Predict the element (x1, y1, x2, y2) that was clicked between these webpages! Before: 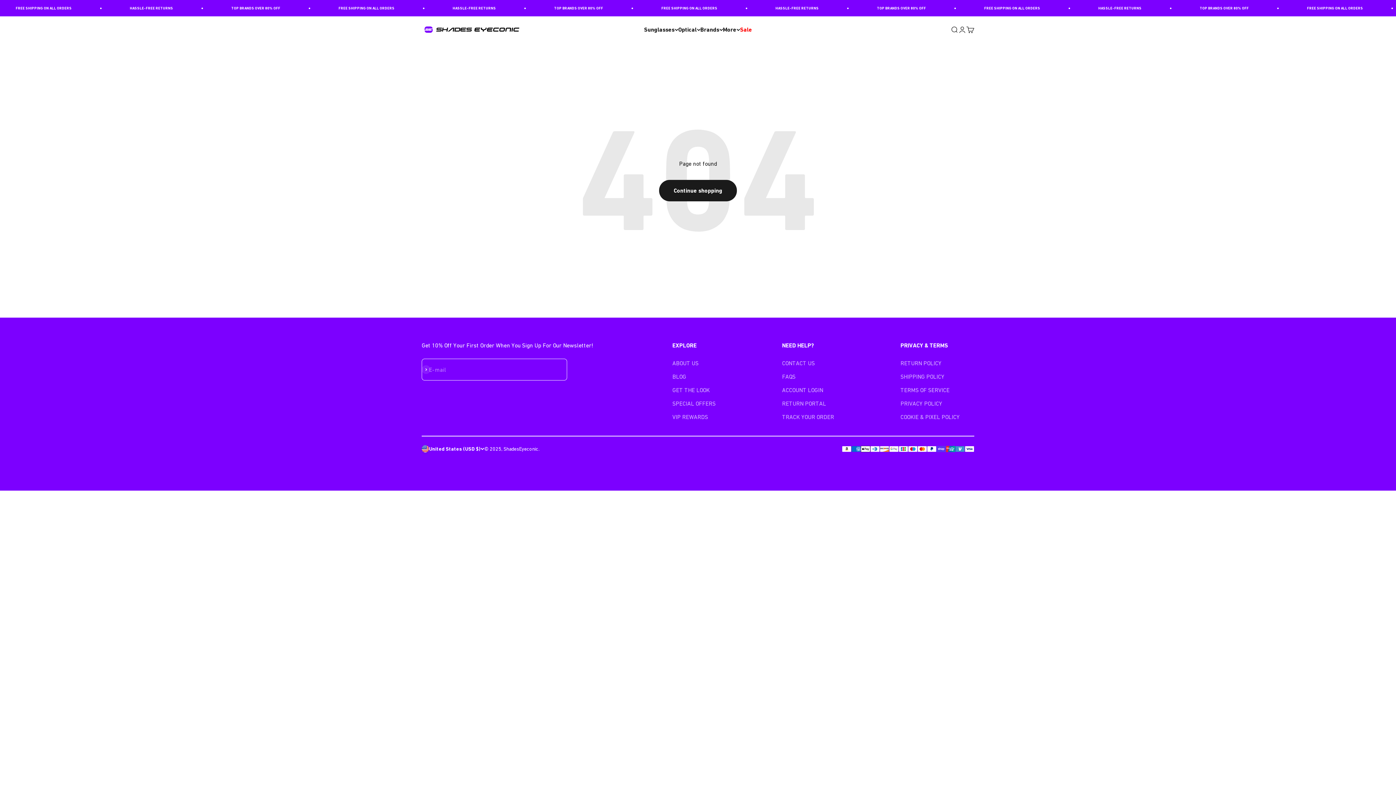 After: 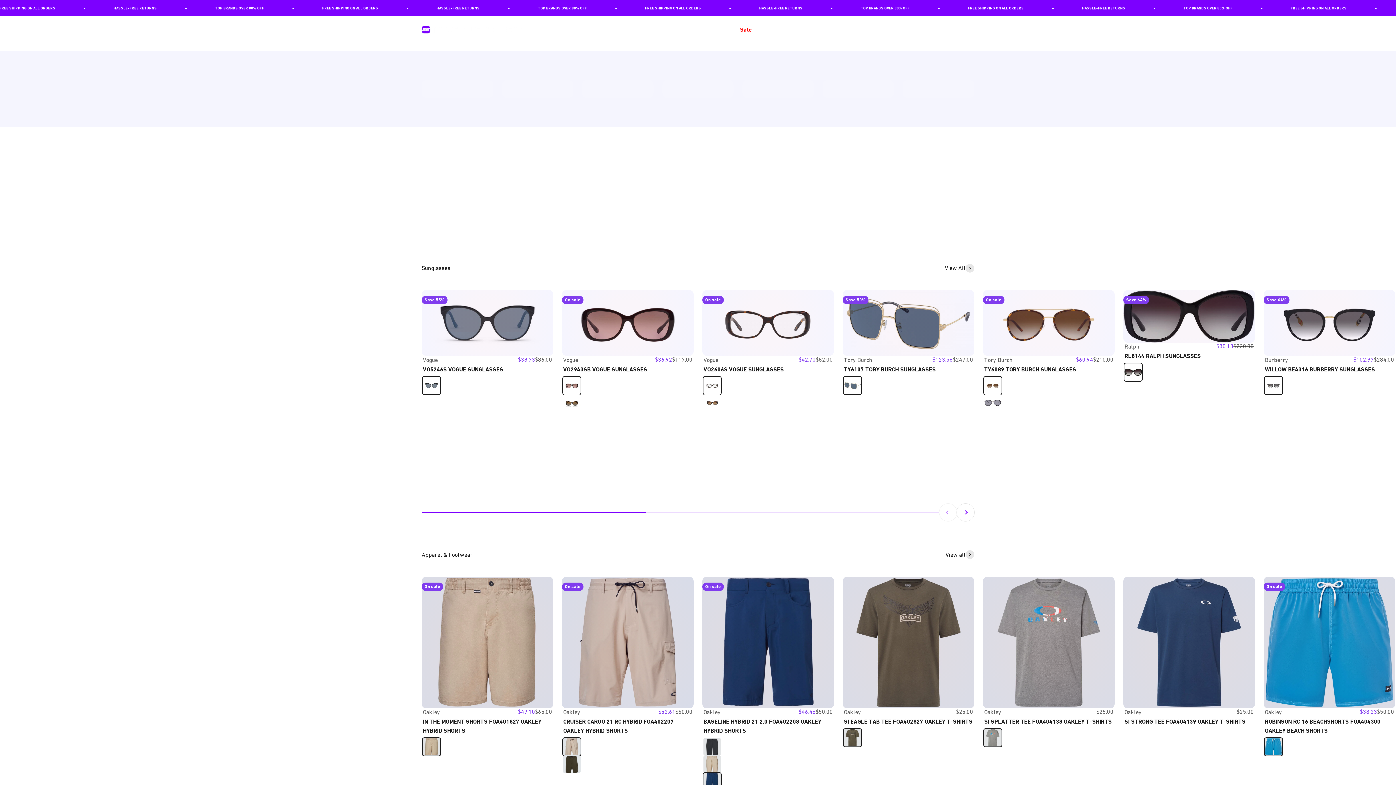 Action: bbox: (421, 25, 521, 33) label: ShadesEyeconic